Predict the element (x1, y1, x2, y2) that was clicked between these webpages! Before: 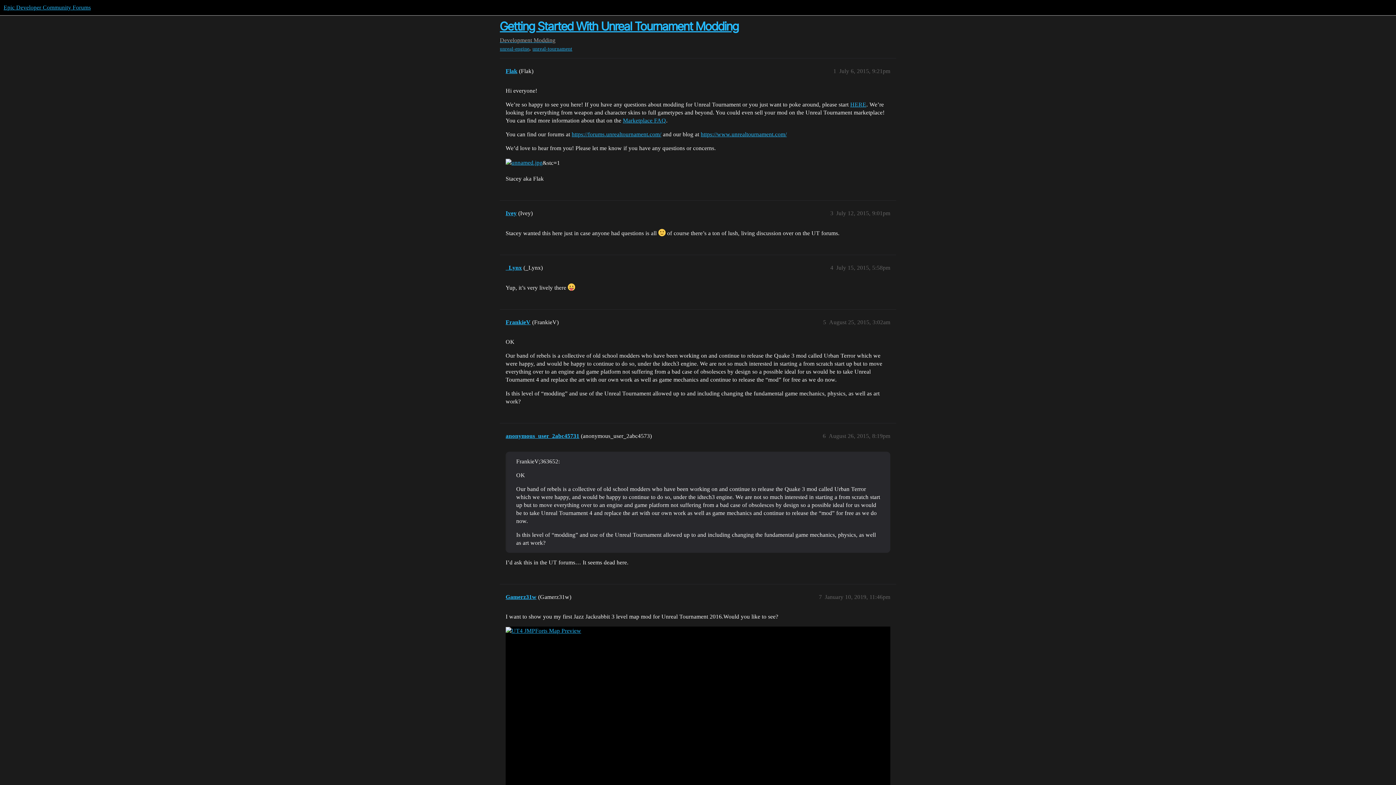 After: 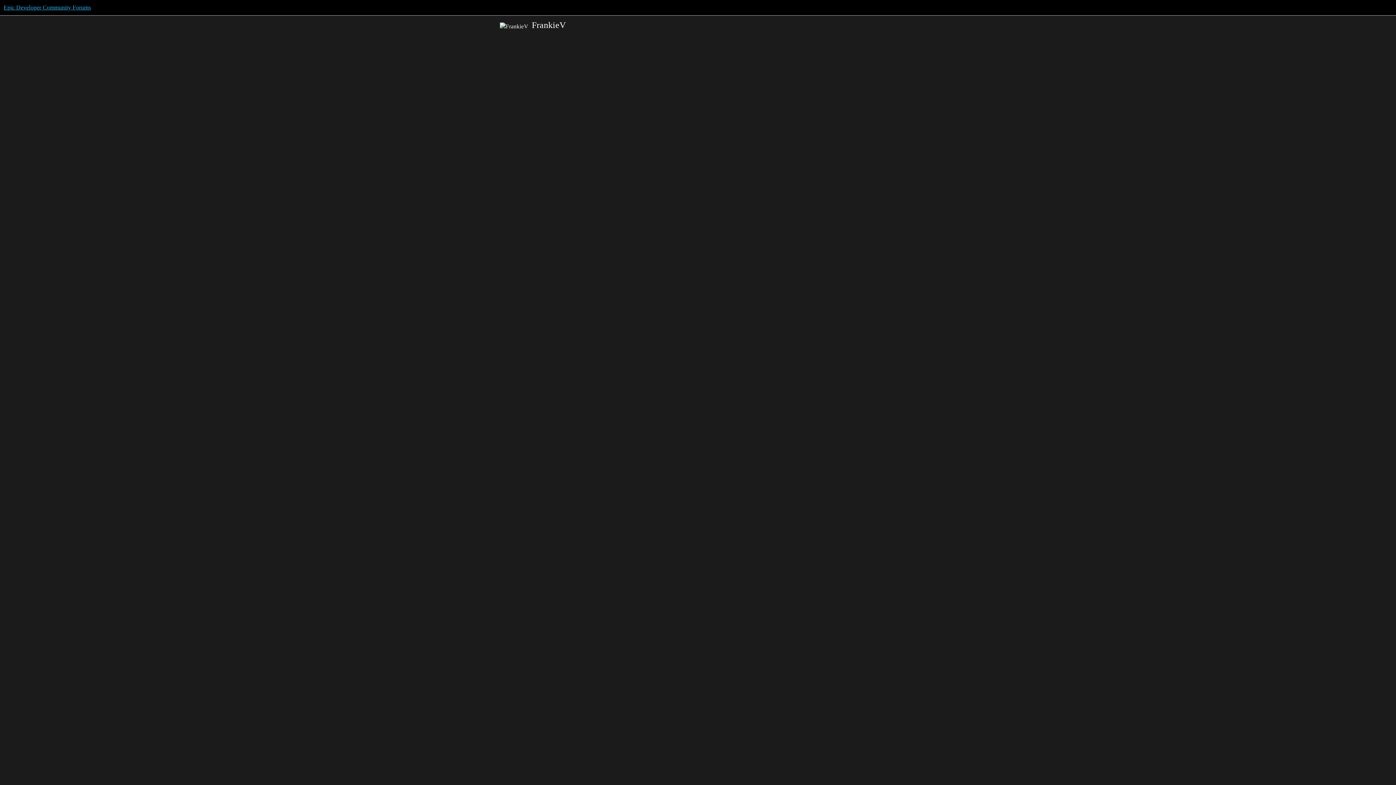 Action: bbox: (505, 319, 530, 325) label: FrankieV